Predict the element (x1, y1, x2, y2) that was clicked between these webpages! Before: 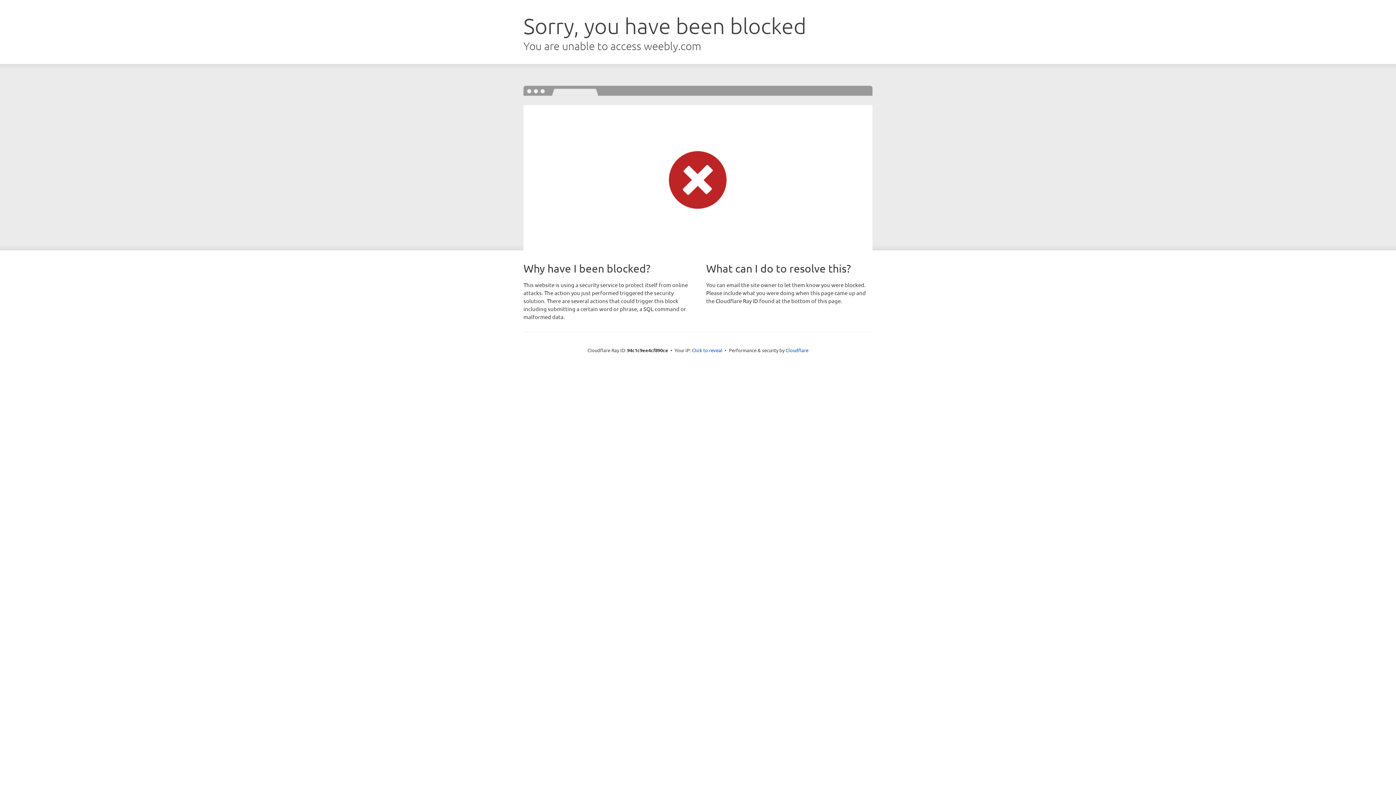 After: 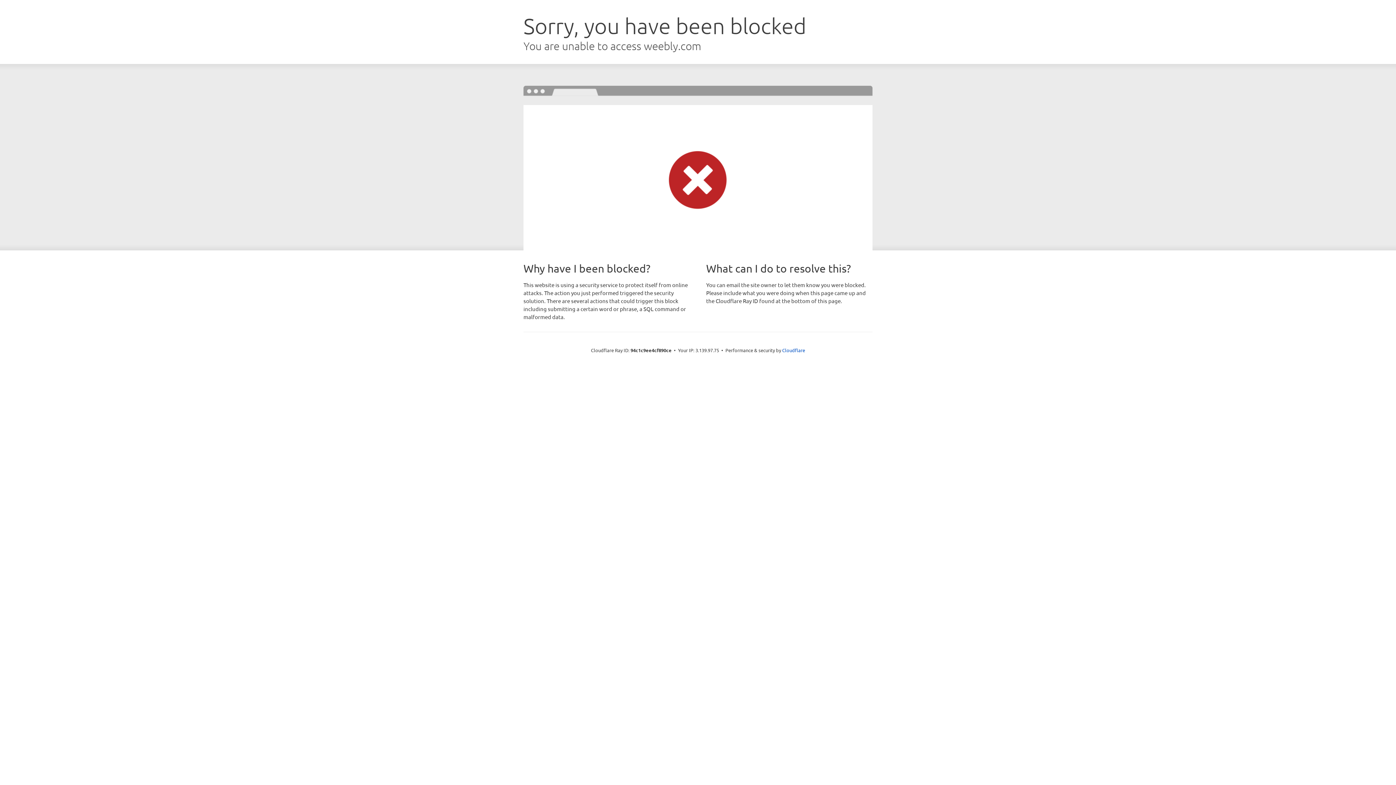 Action: bbox: (692, 346, 722, 353) label: Click to reveal